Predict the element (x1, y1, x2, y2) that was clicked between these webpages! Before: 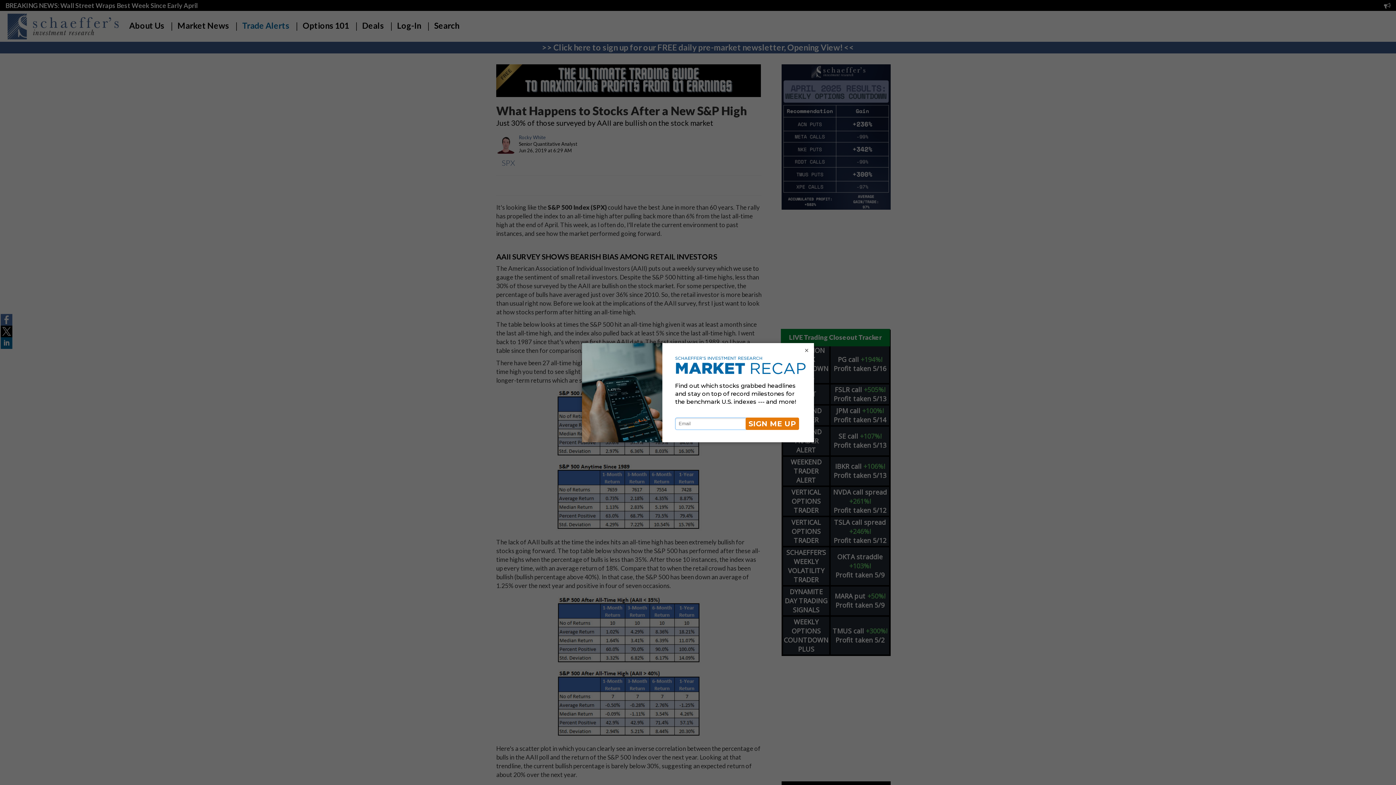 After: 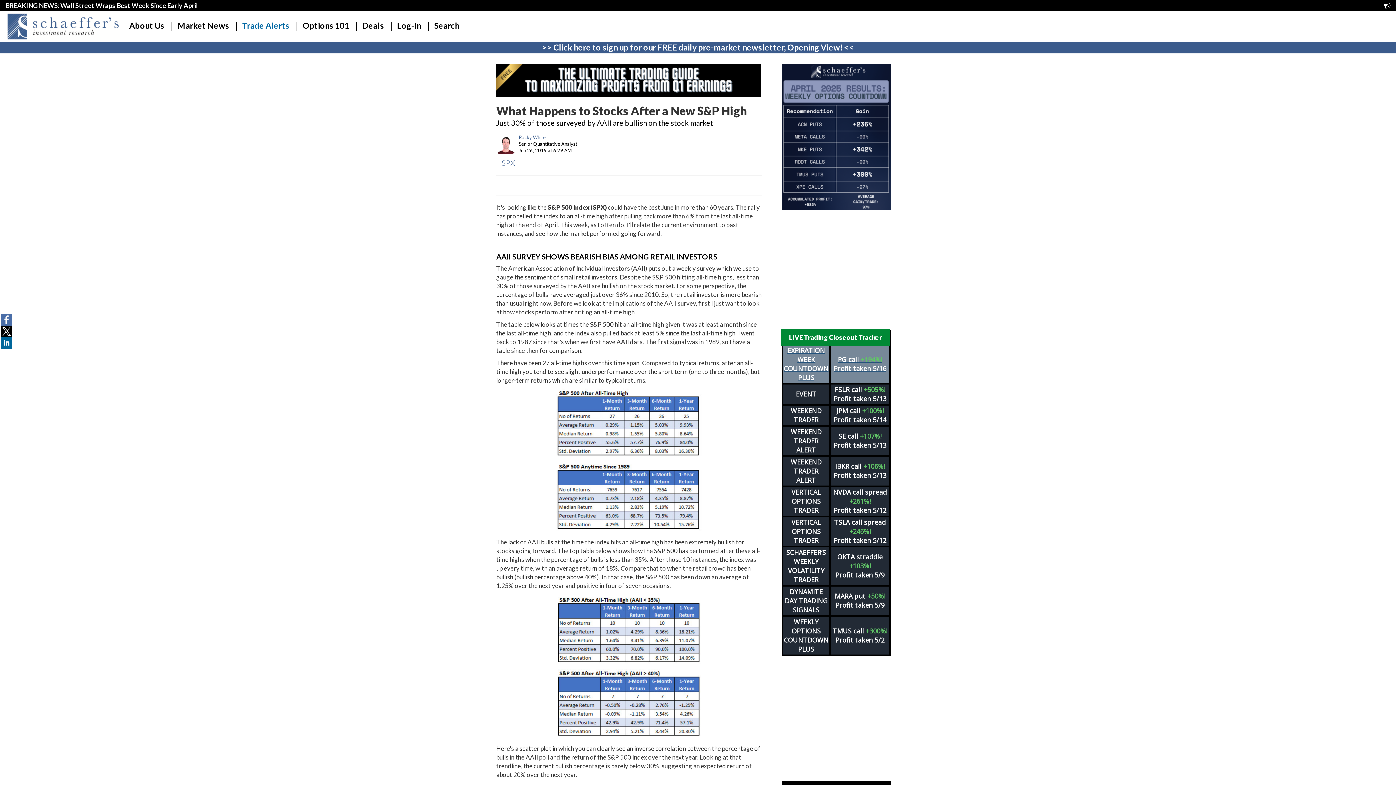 Action: bbox: (803, 346, 810, 354) label: ×